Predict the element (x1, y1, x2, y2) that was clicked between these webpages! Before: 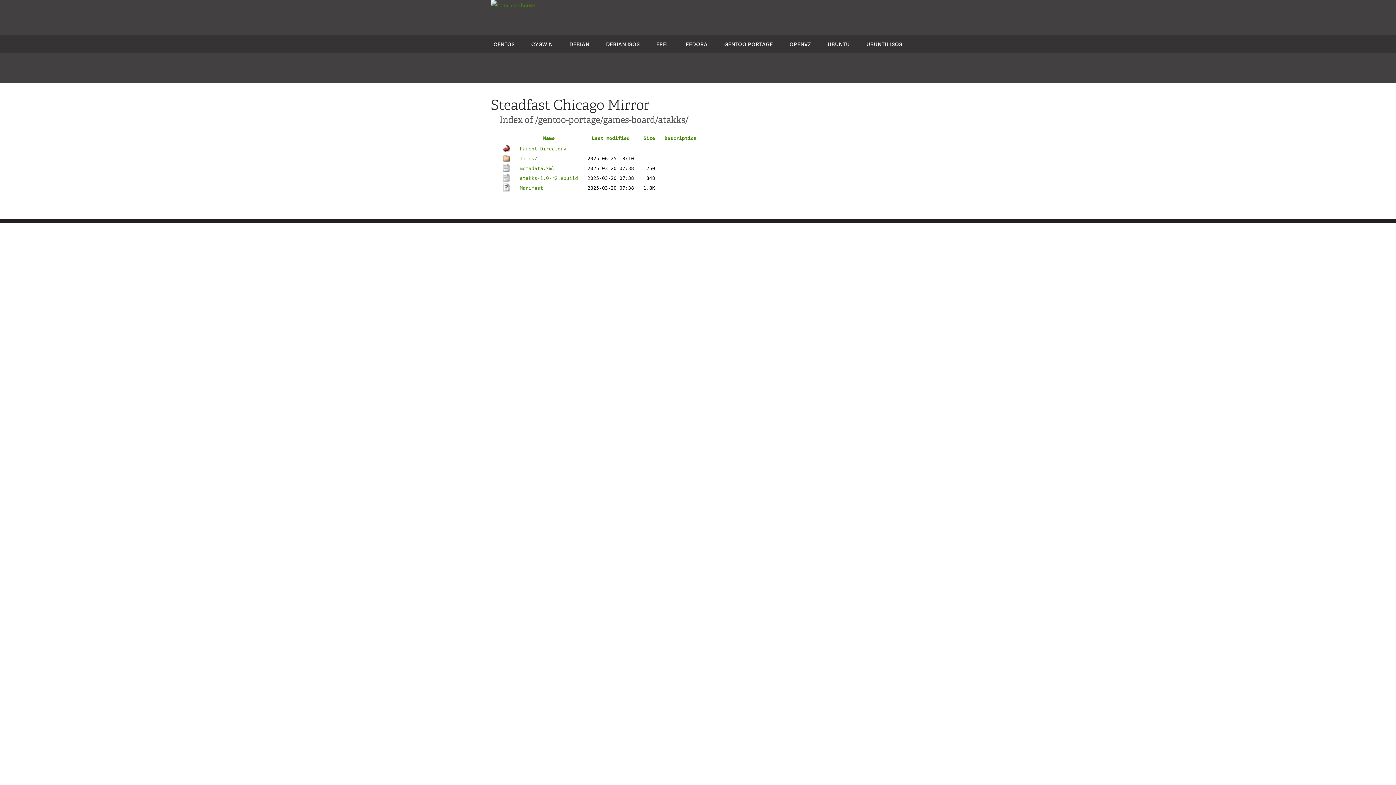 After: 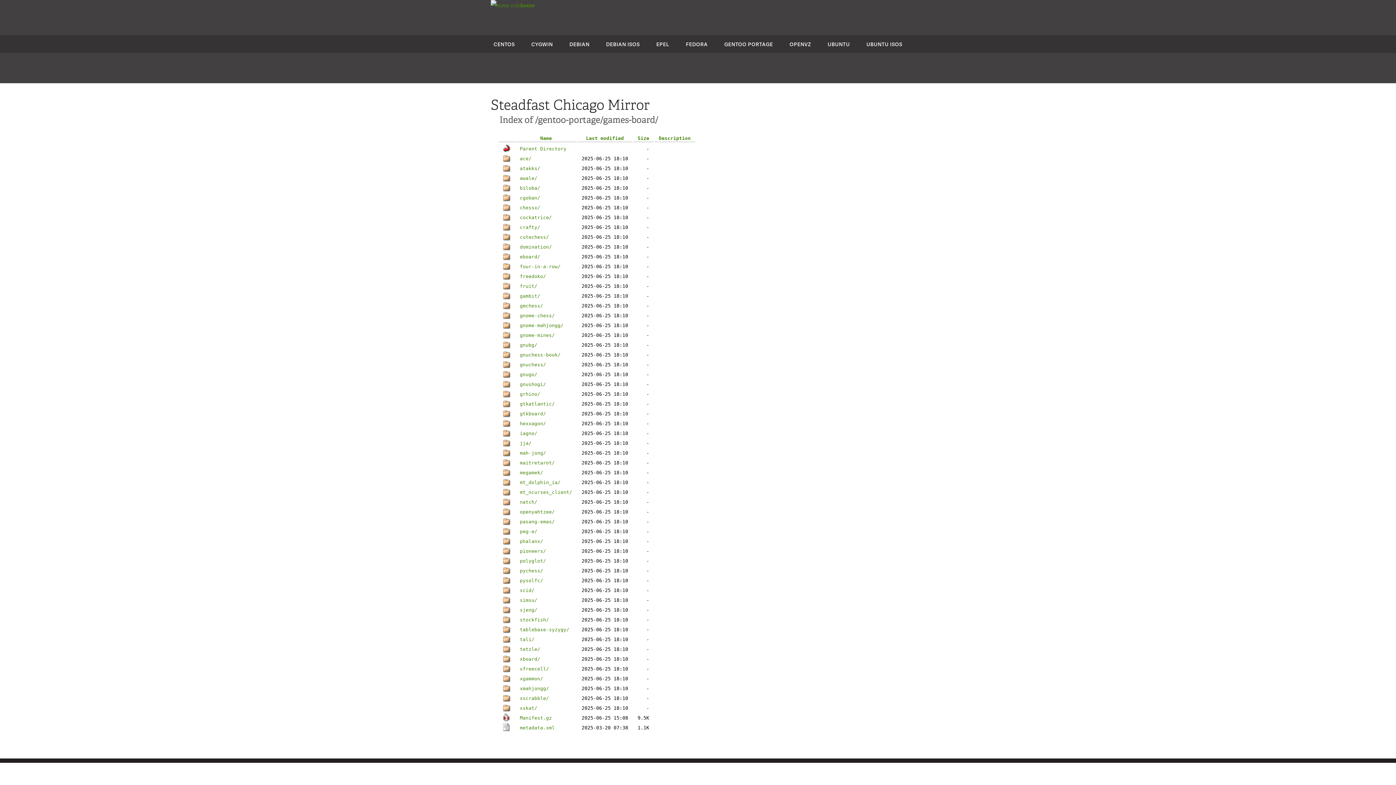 Action: label: Parent Directory bbox: (520, 146, 566, 151)